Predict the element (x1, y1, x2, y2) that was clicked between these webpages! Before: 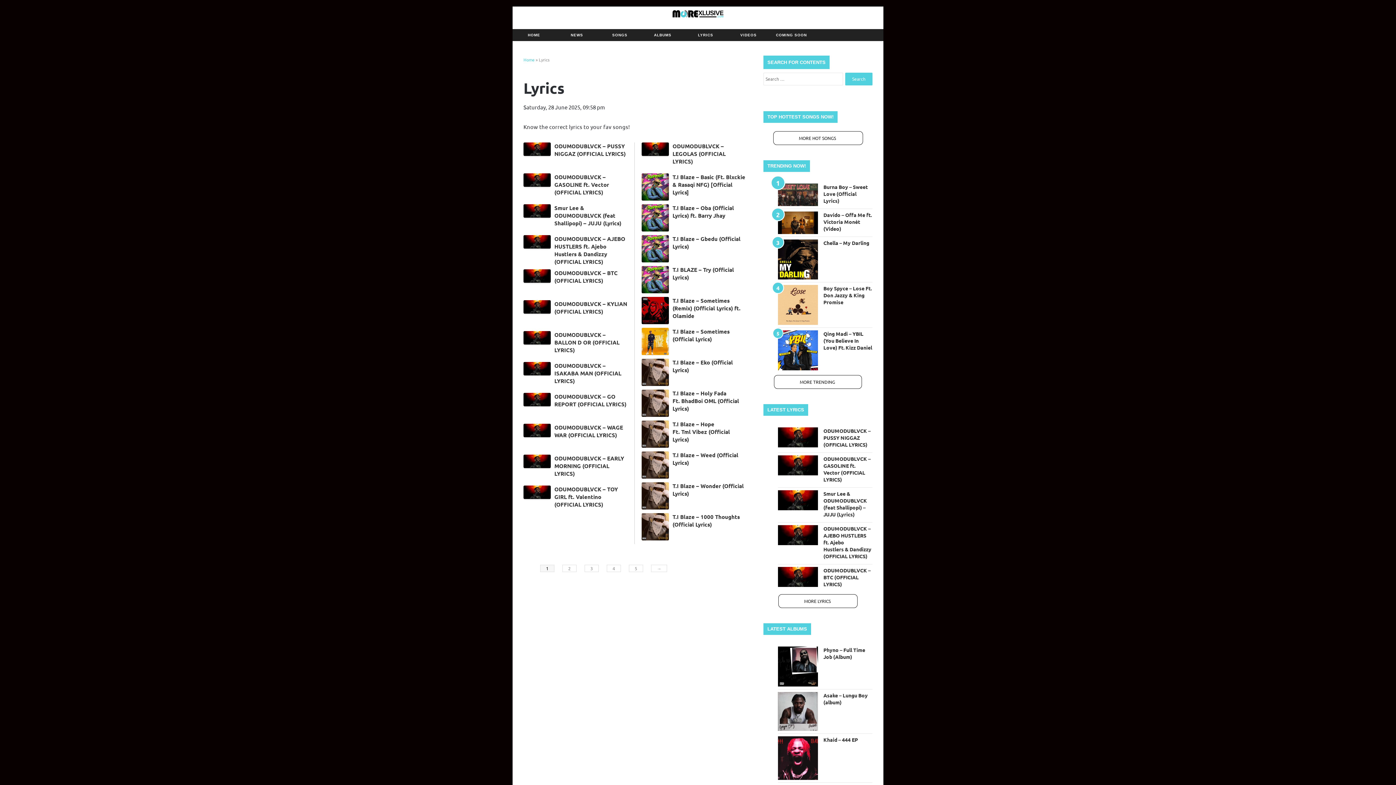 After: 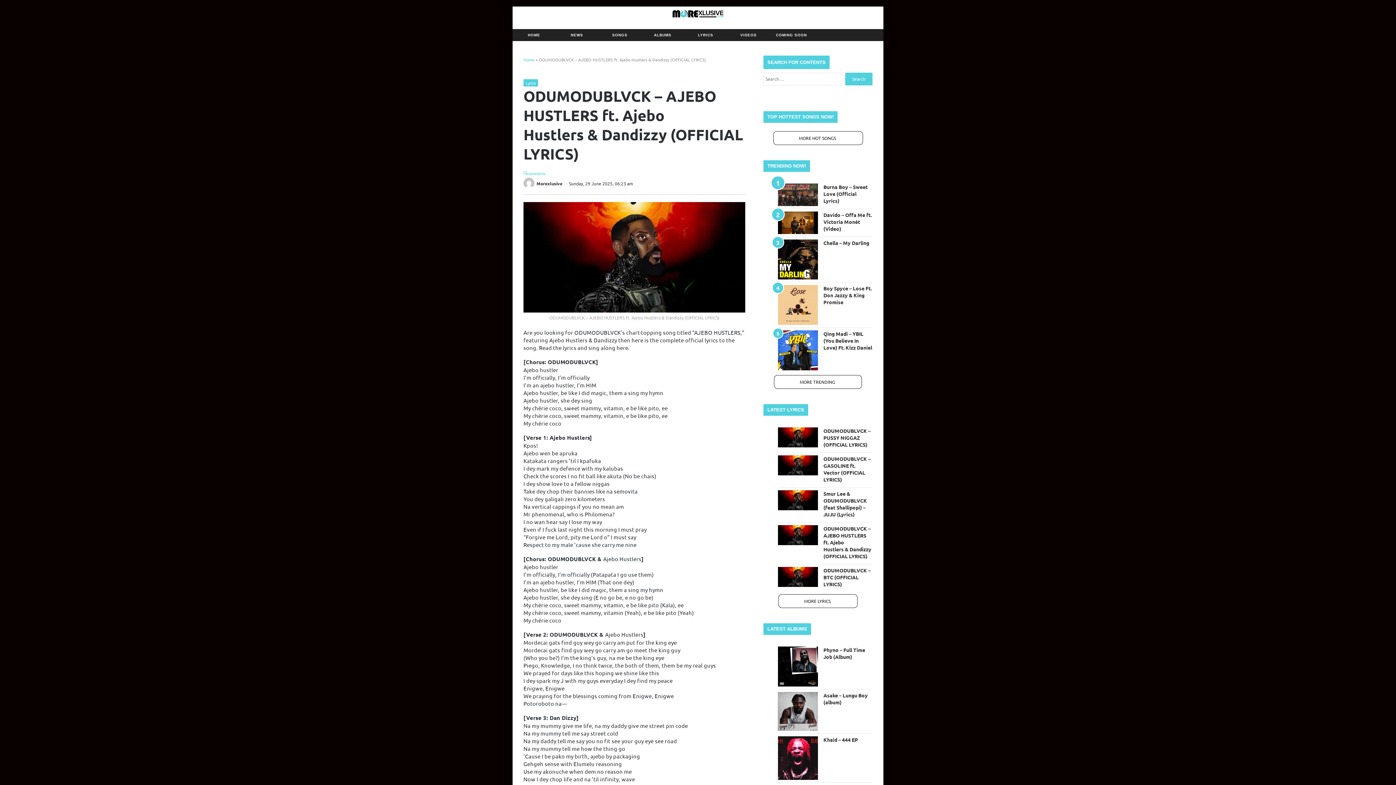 Action: bbox: (523, 235, 550, 262)